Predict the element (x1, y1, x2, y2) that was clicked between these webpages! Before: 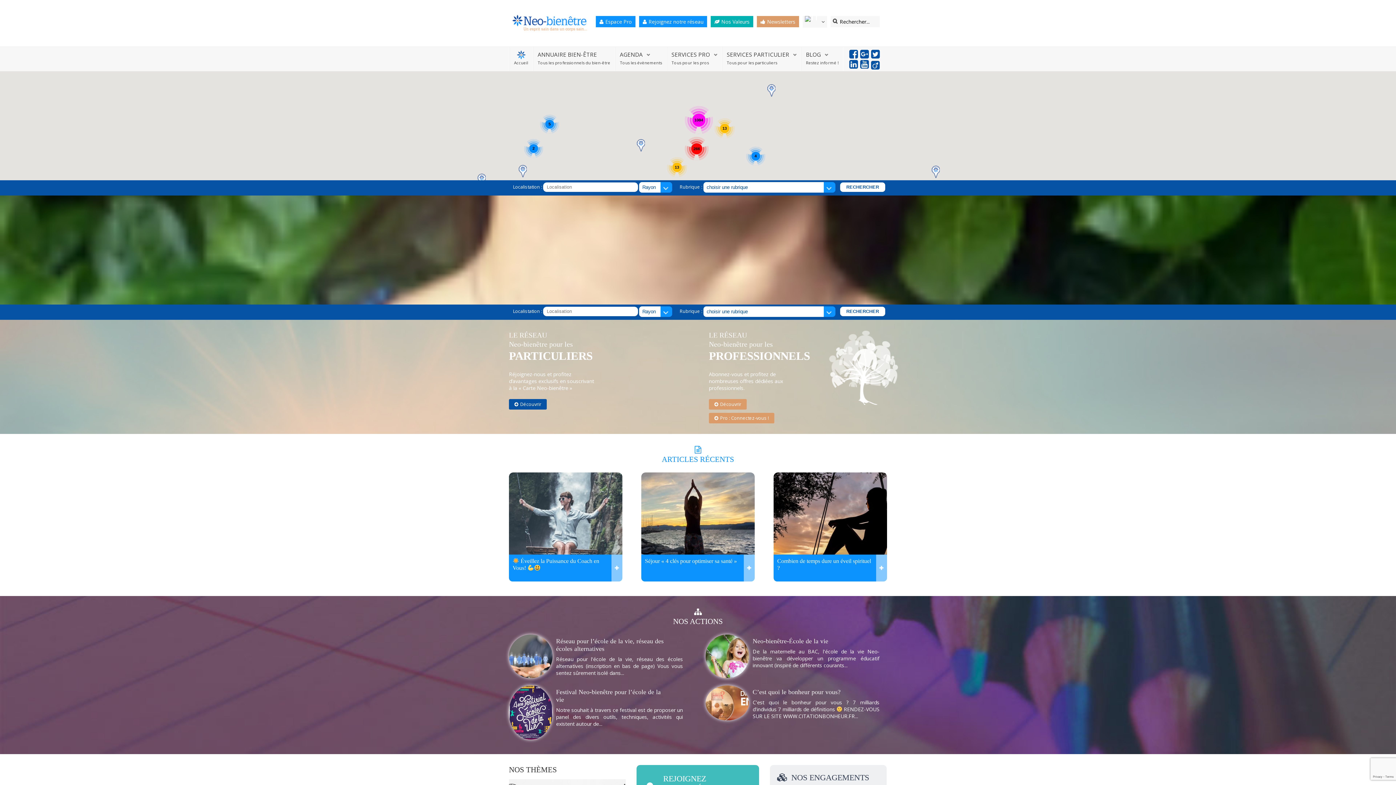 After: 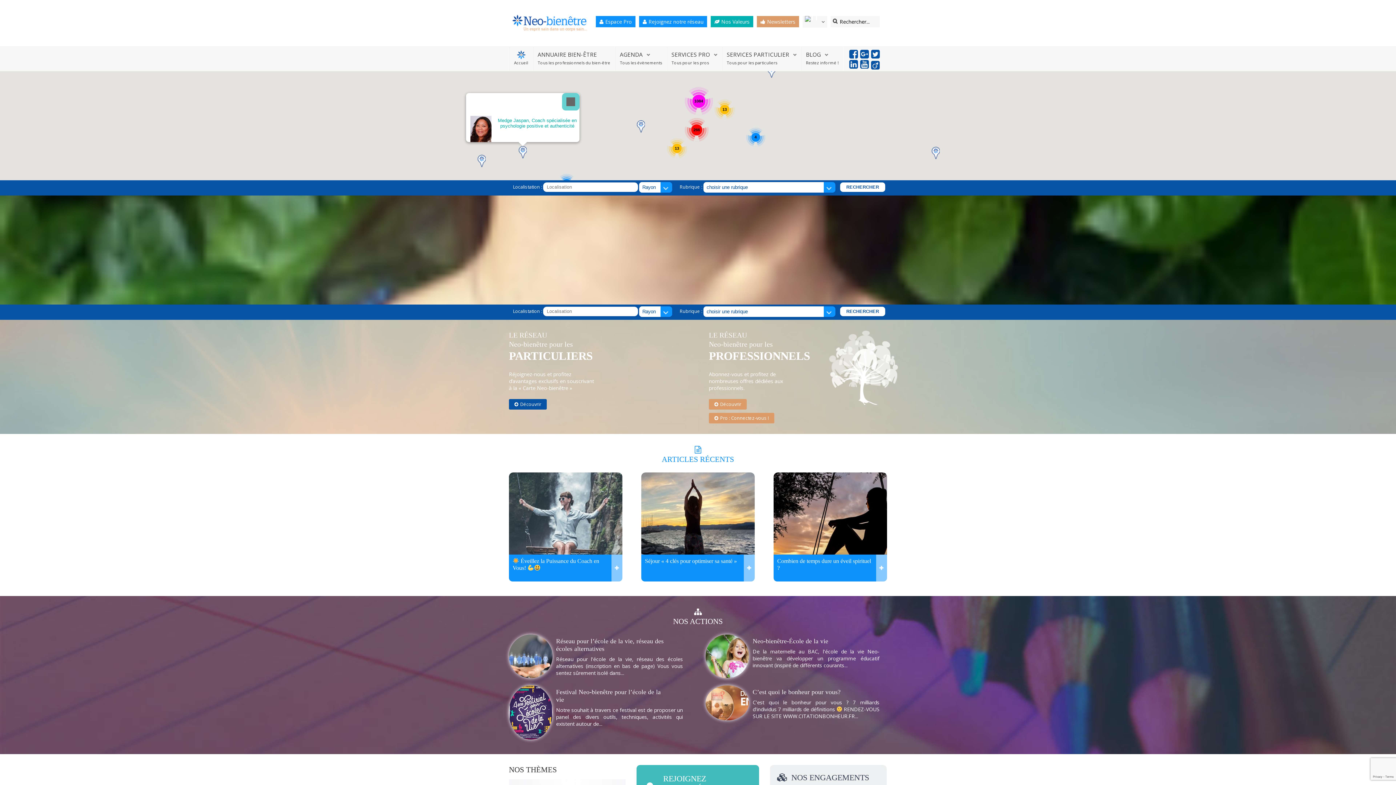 Action: bbox: (518, 165, 526, 177)